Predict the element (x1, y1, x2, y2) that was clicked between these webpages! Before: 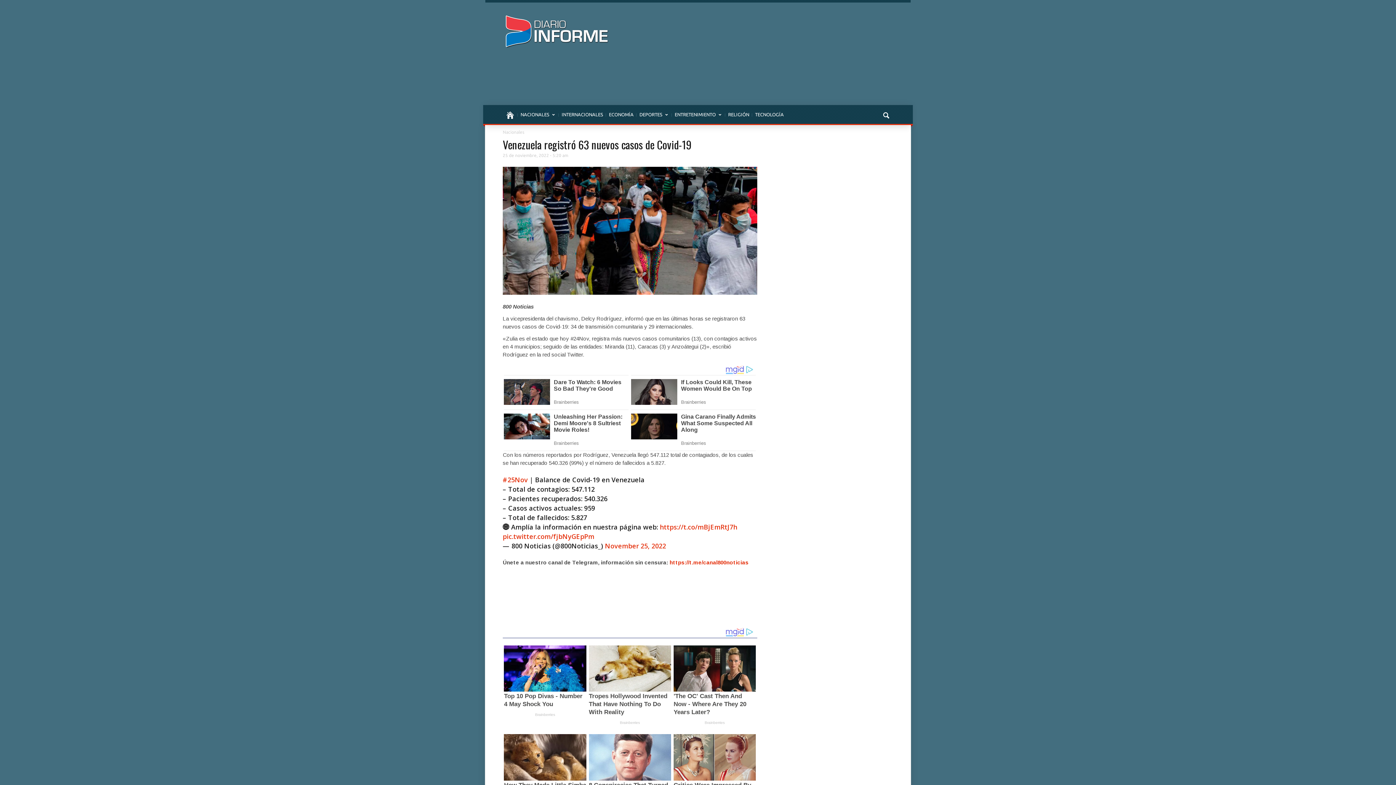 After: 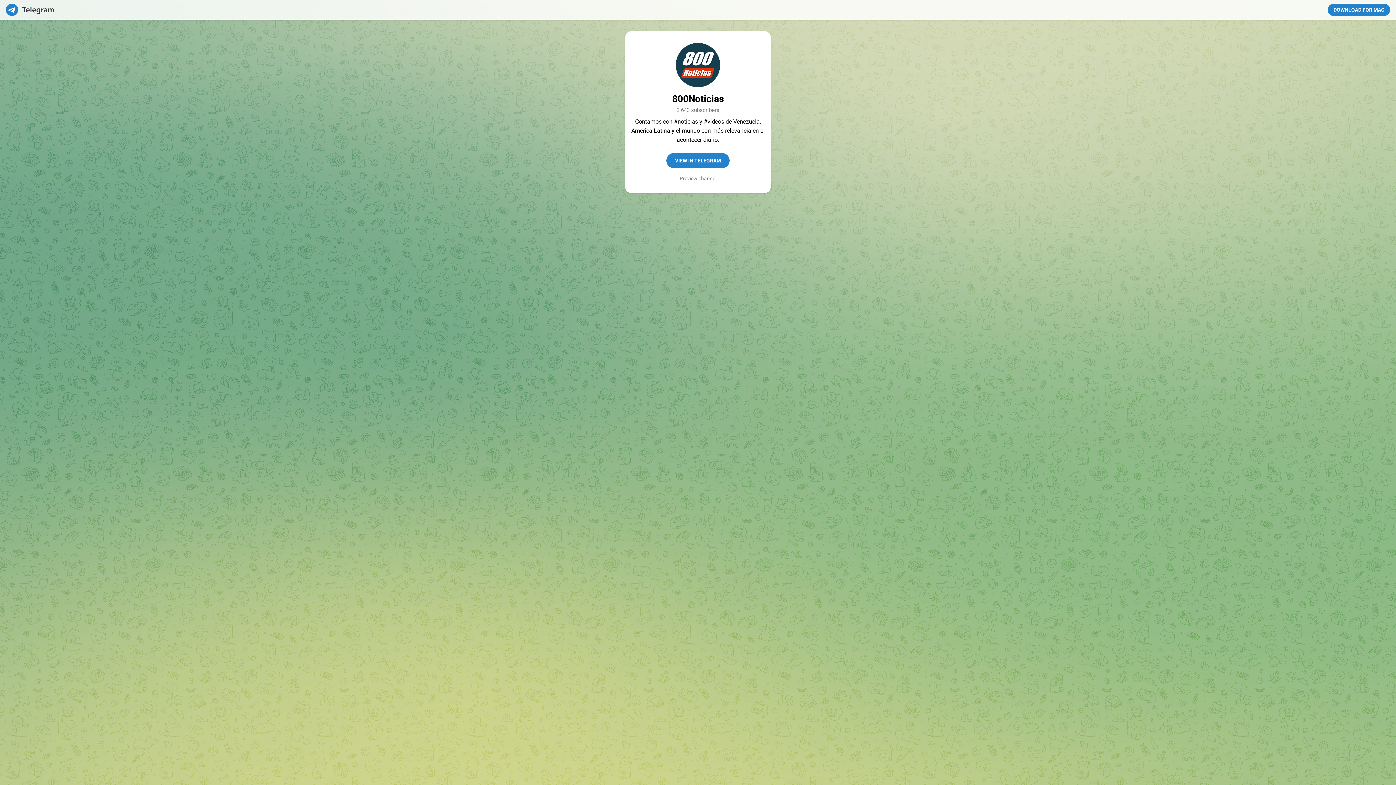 Action: bbox: (668, 559, 748, 565) label:  https://t.me/canal800noticias